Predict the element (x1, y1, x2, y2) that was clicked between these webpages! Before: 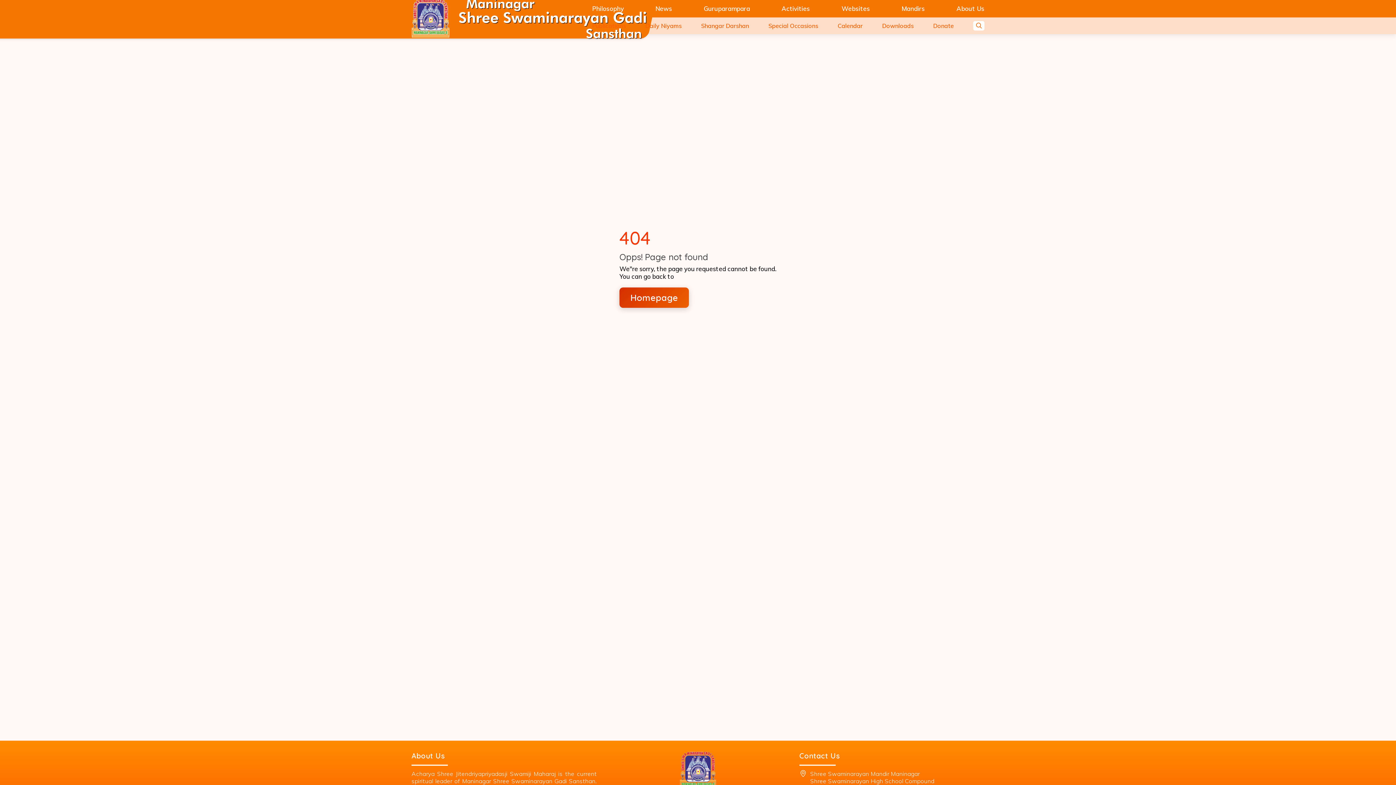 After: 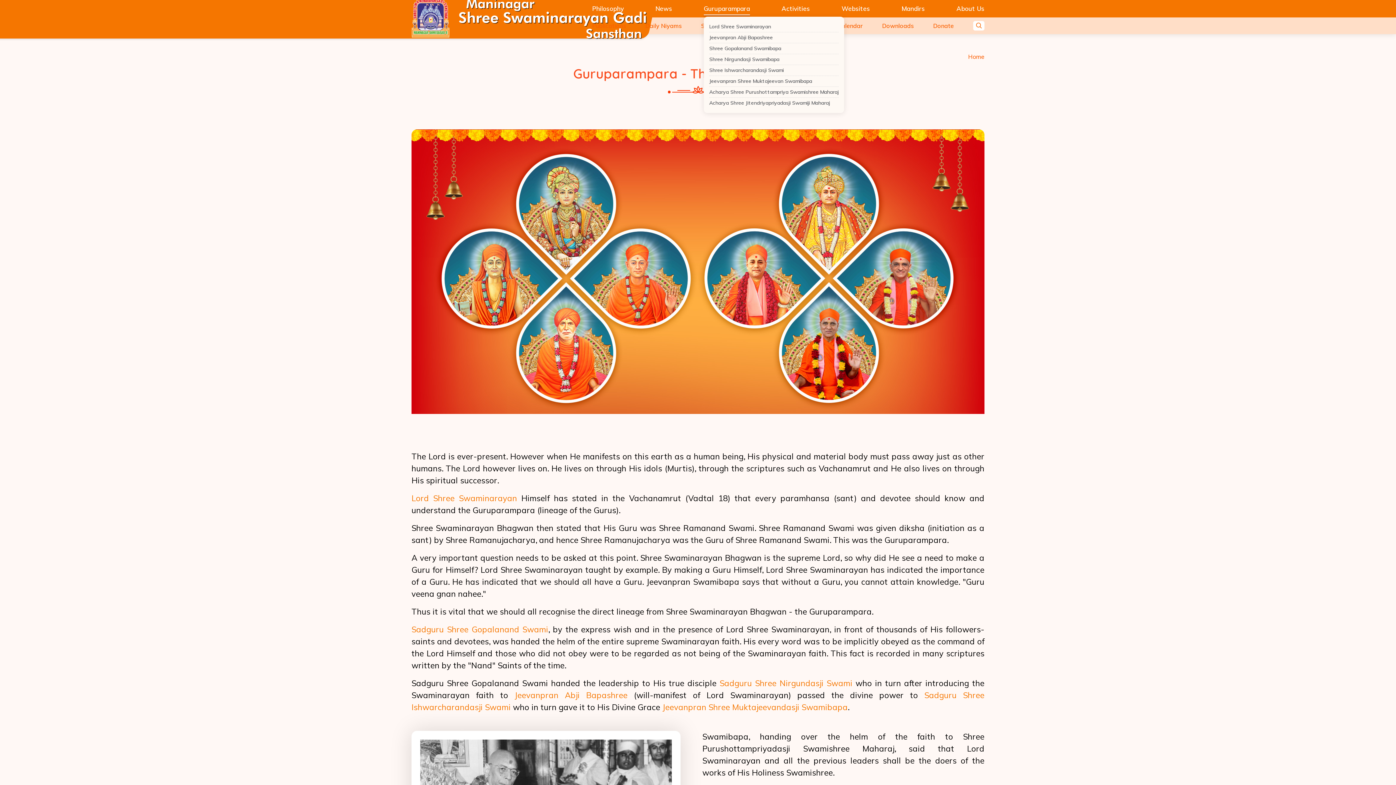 Action: label: Guruparampara bbox: (703, 2, 750, 14)